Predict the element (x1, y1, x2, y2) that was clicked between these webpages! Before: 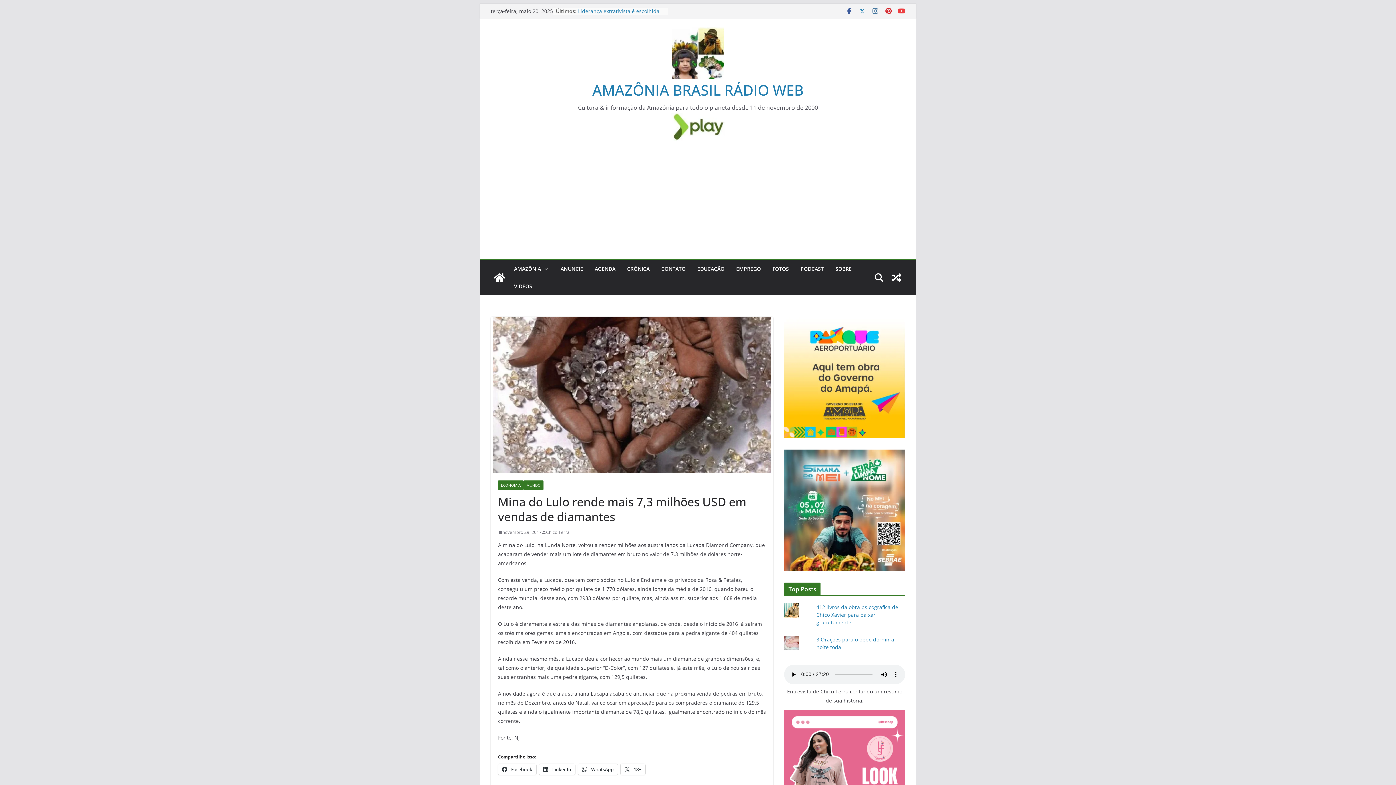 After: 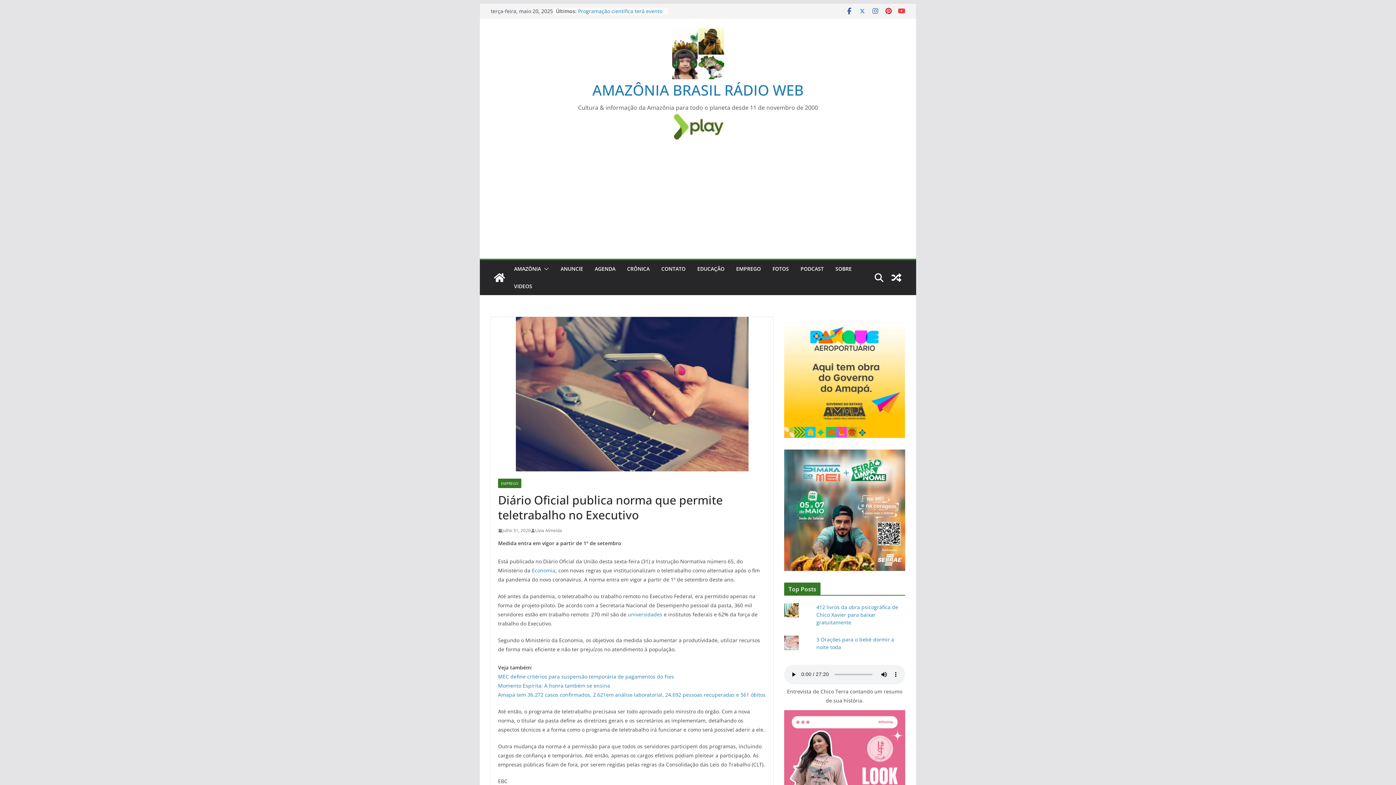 Action: bbox: (888, 269, 905, 286)